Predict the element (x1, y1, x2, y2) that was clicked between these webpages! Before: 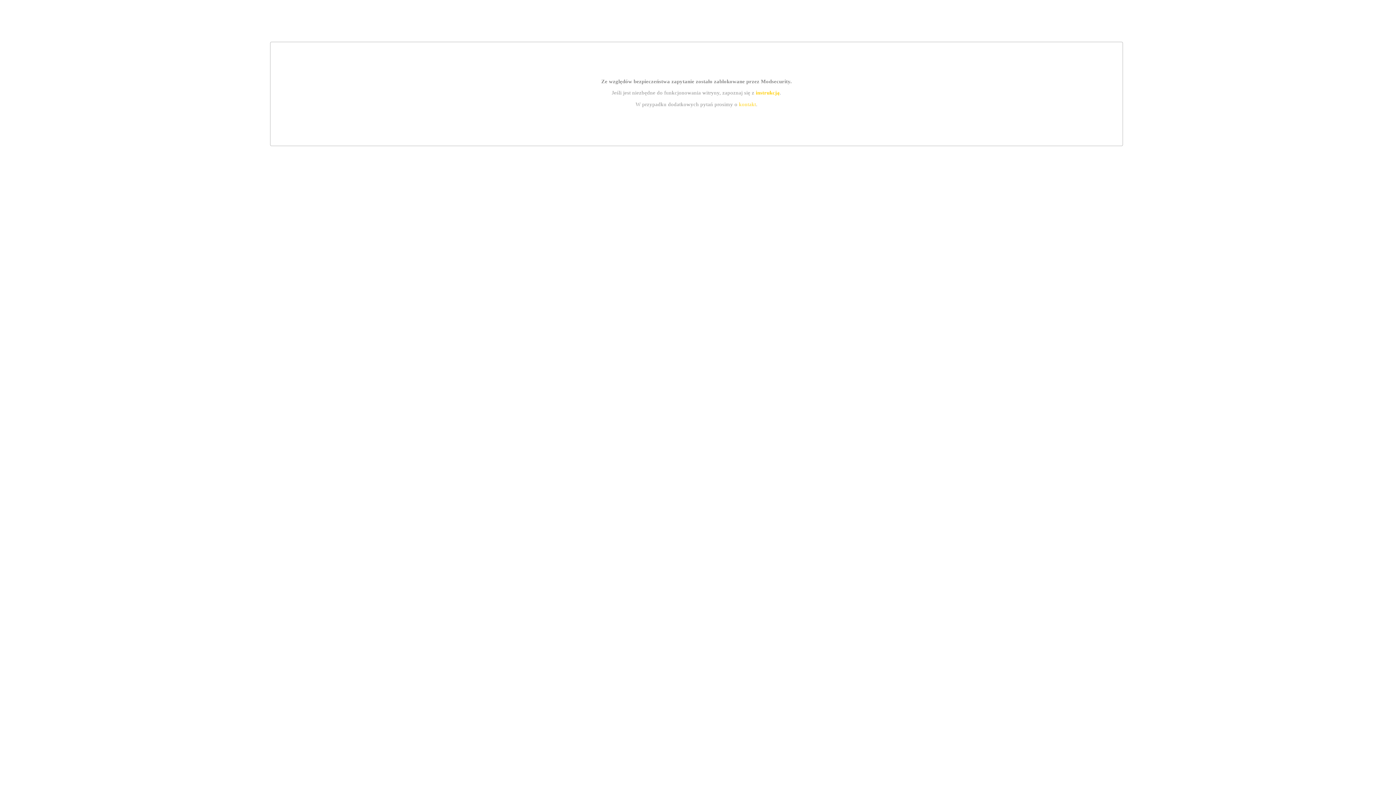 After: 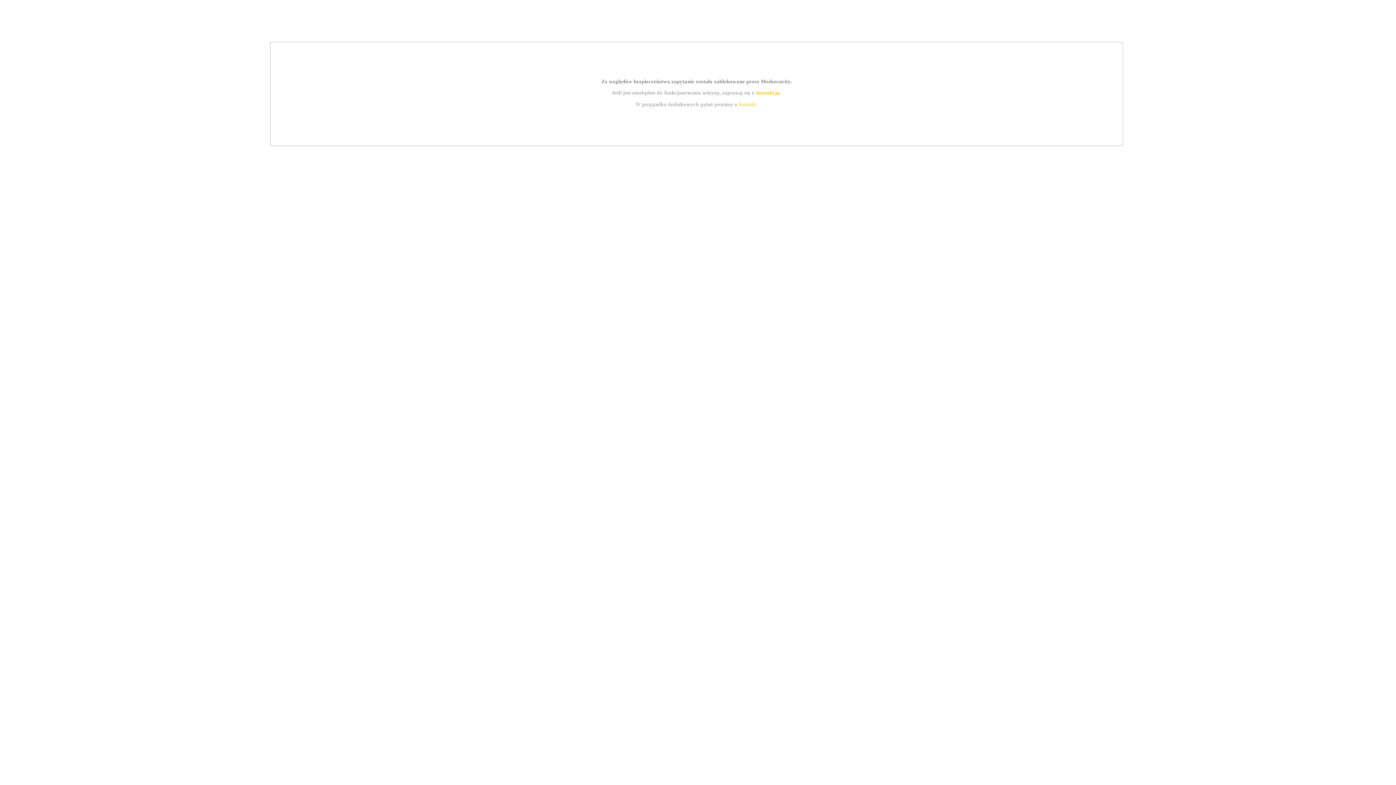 Action: label: instrukcją bbox: (755, 89, 779, 95)